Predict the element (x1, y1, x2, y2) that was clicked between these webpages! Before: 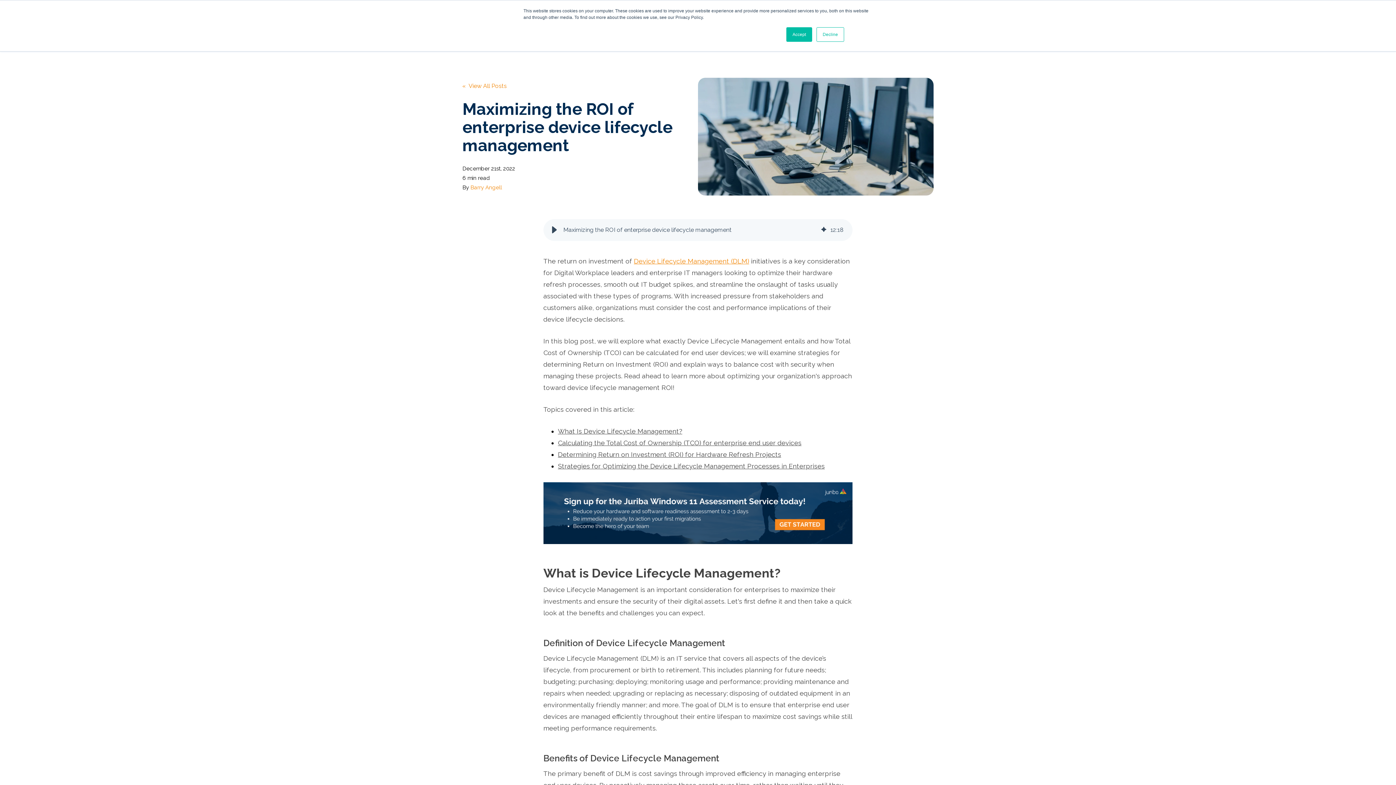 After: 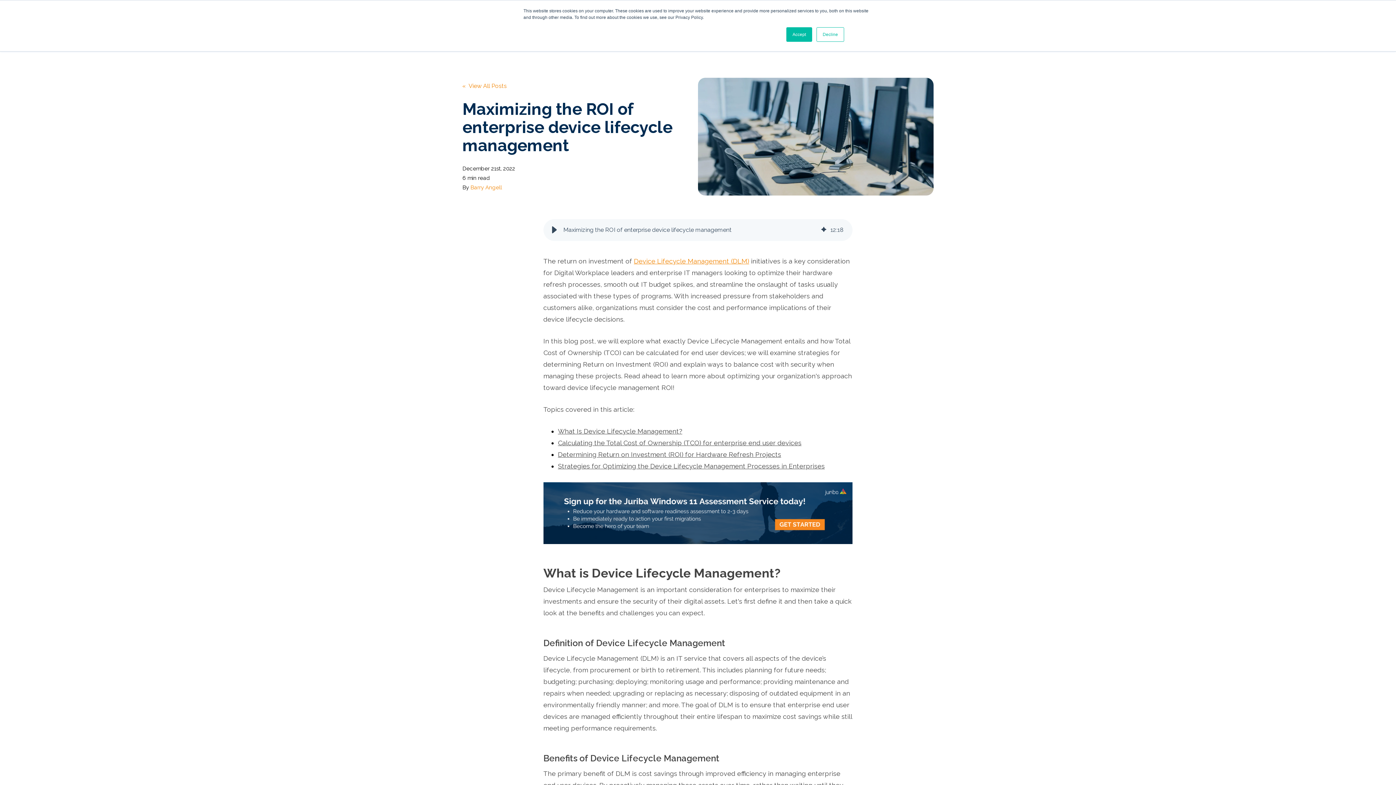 Action: bbox: (558, 427, 682, 435) label: What Is Device Lifecycle Management?